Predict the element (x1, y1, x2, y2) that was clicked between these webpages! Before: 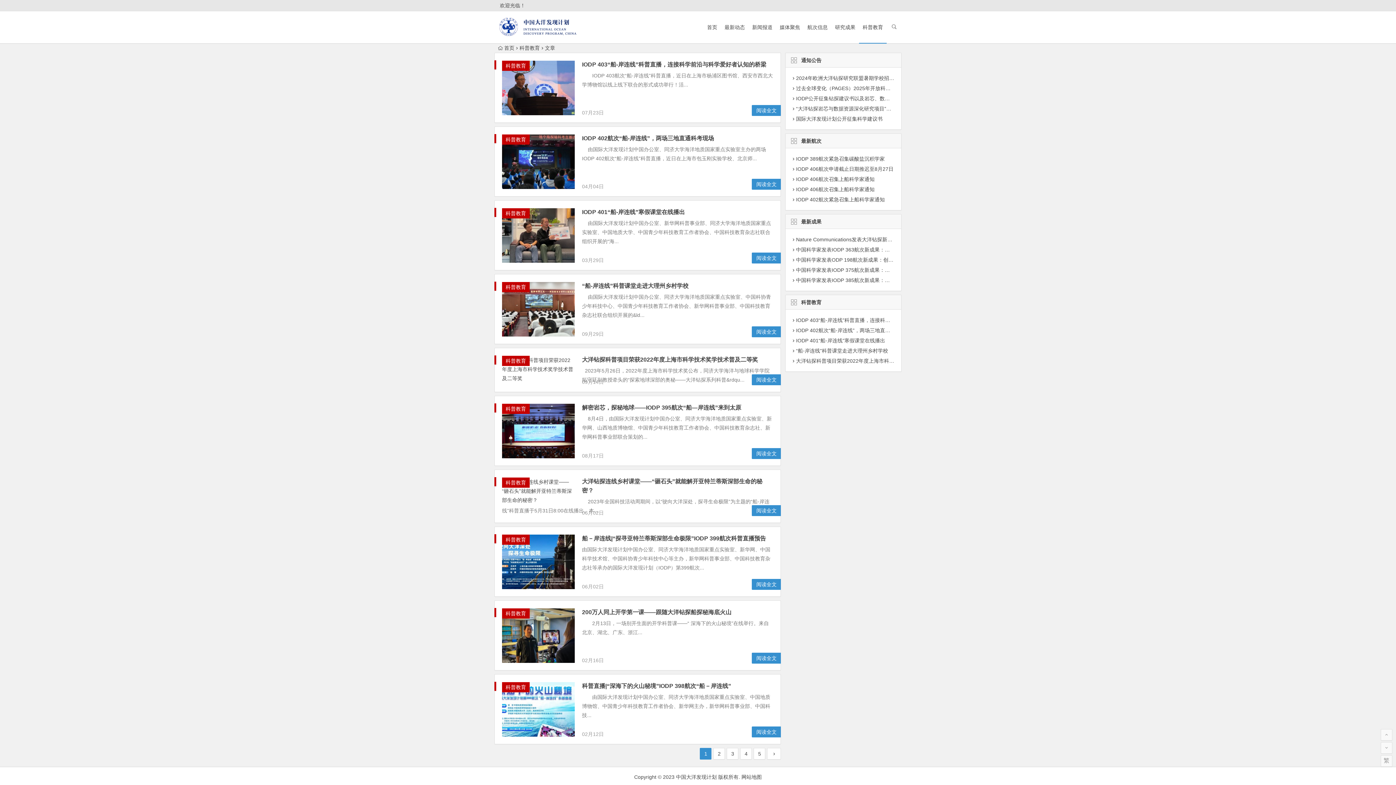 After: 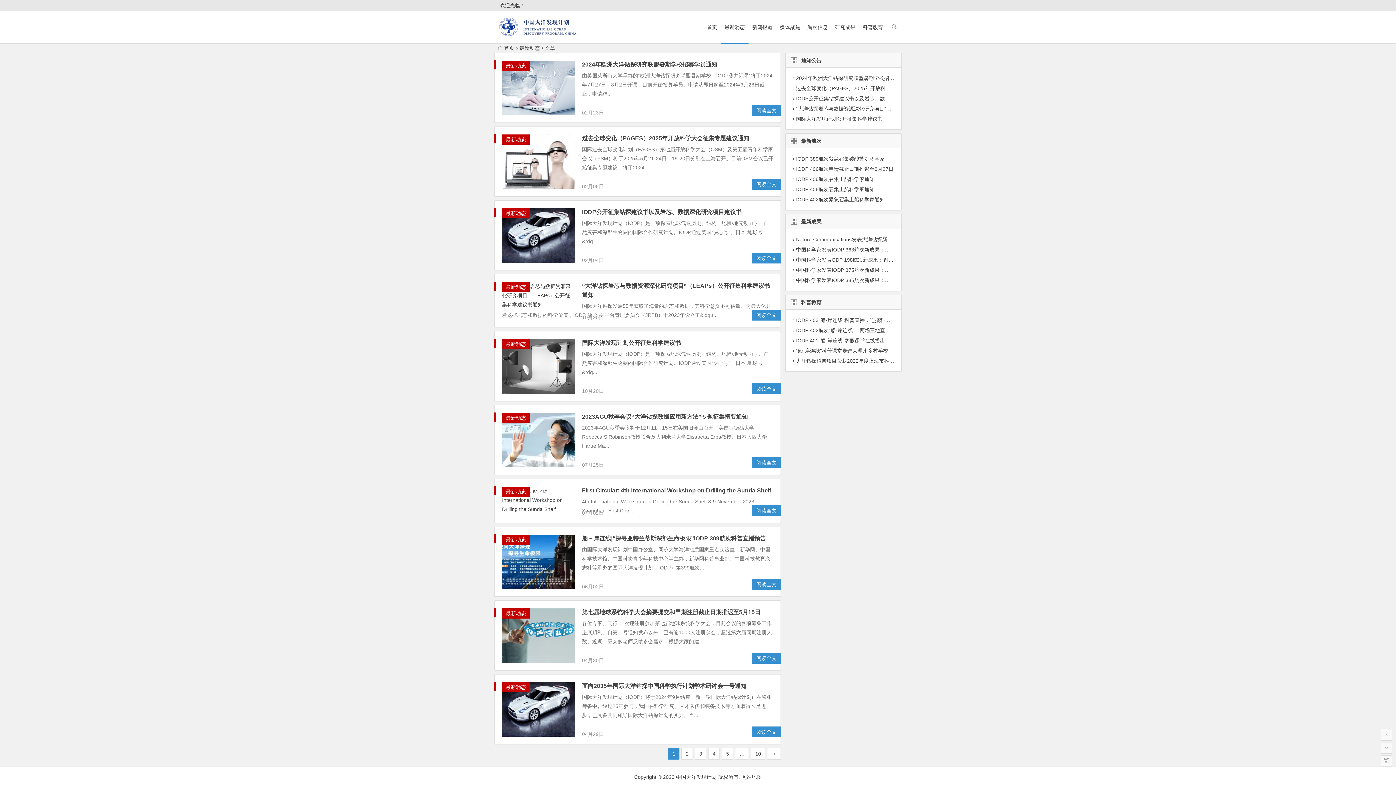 Action: label: 最新动态 bbox: (721, 11, 748, 43)